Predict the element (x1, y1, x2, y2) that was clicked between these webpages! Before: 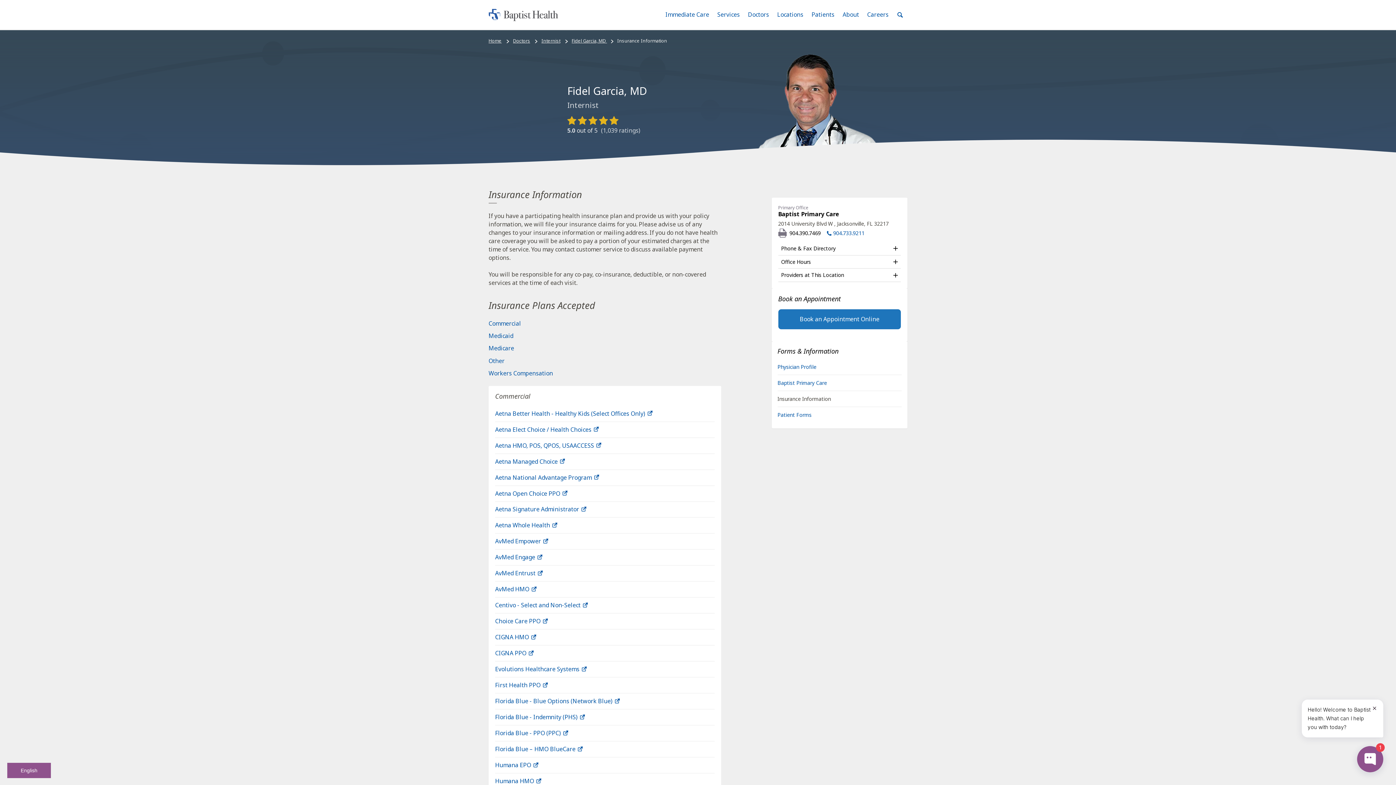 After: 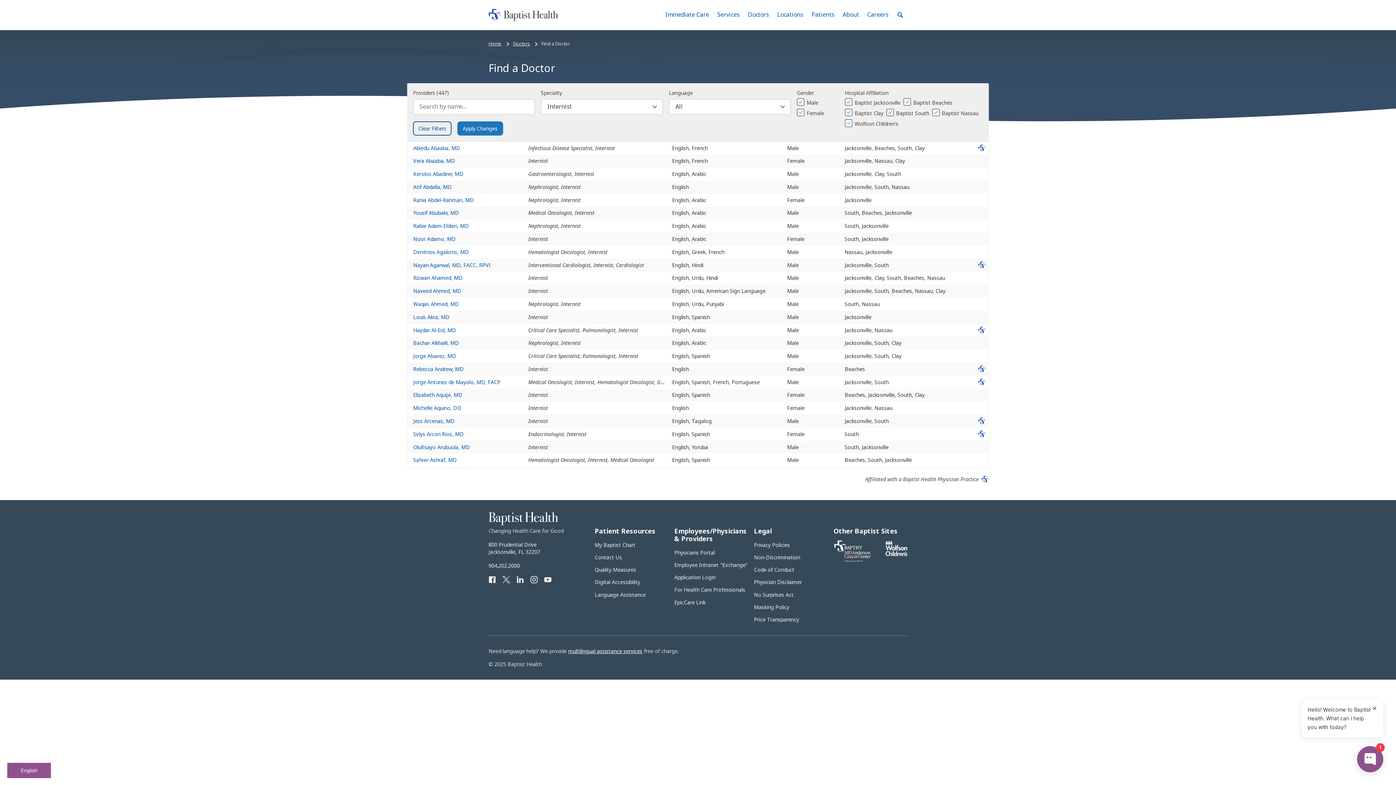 Action: bbox: (541, 37, 560, 44) label: Internist